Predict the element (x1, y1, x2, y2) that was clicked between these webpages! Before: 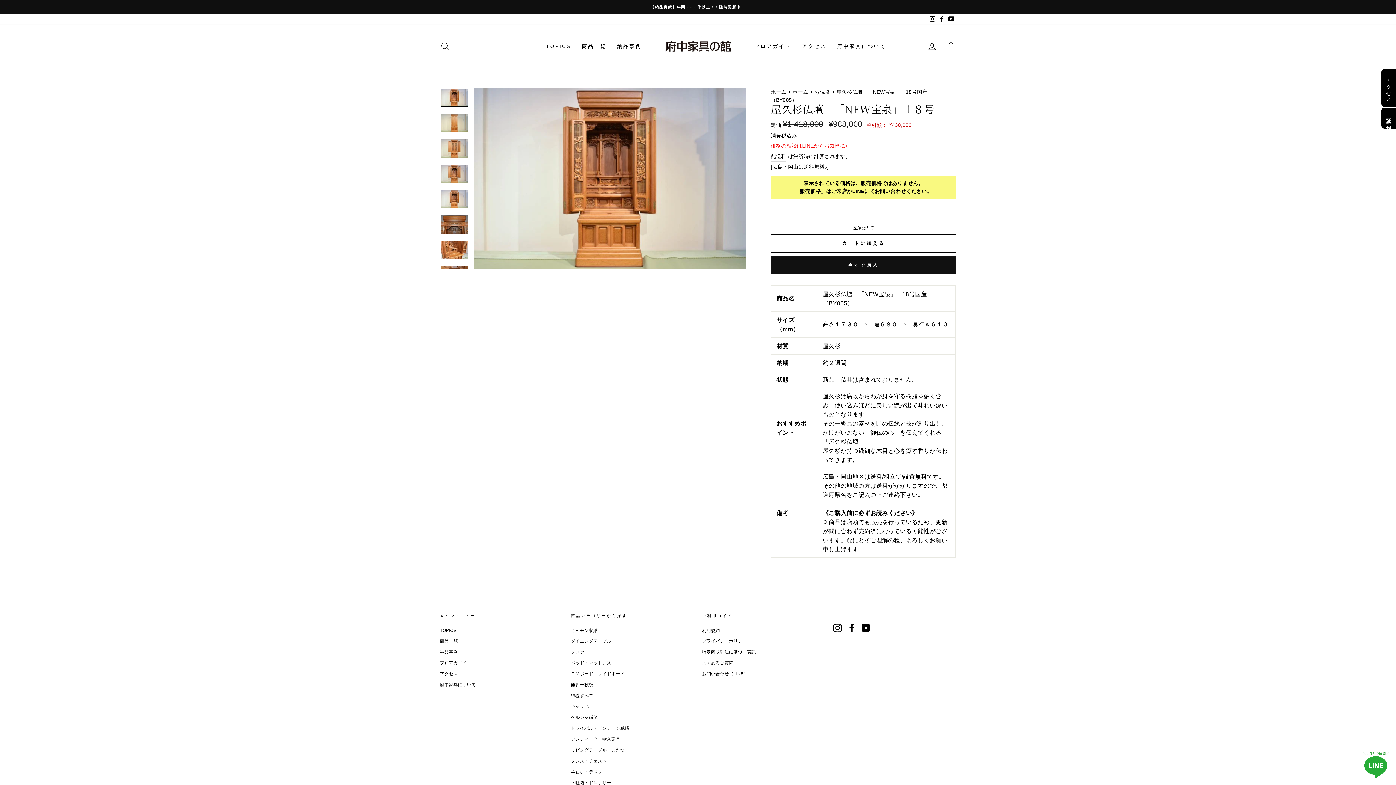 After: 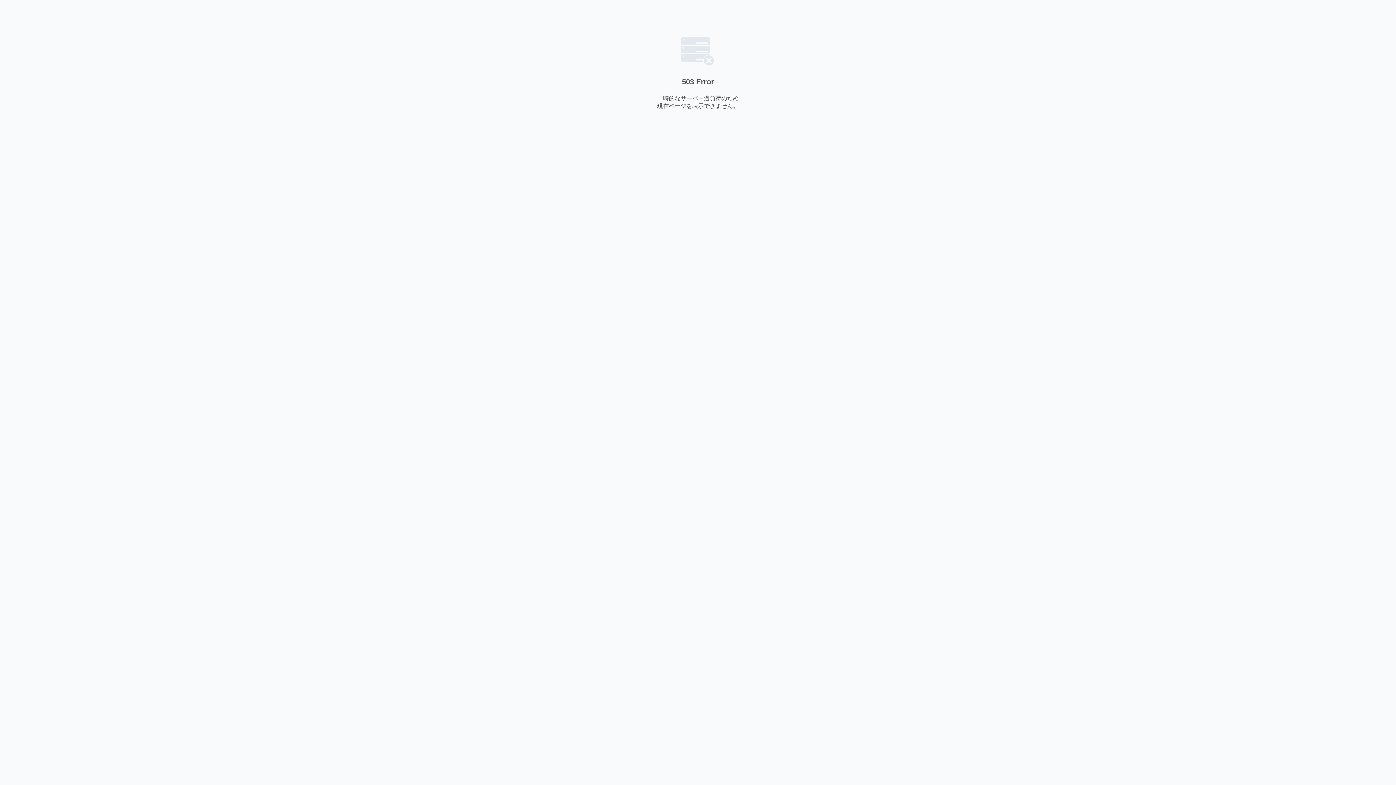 Action: bbox: (540, 39, 576, 53) label: TOPICS